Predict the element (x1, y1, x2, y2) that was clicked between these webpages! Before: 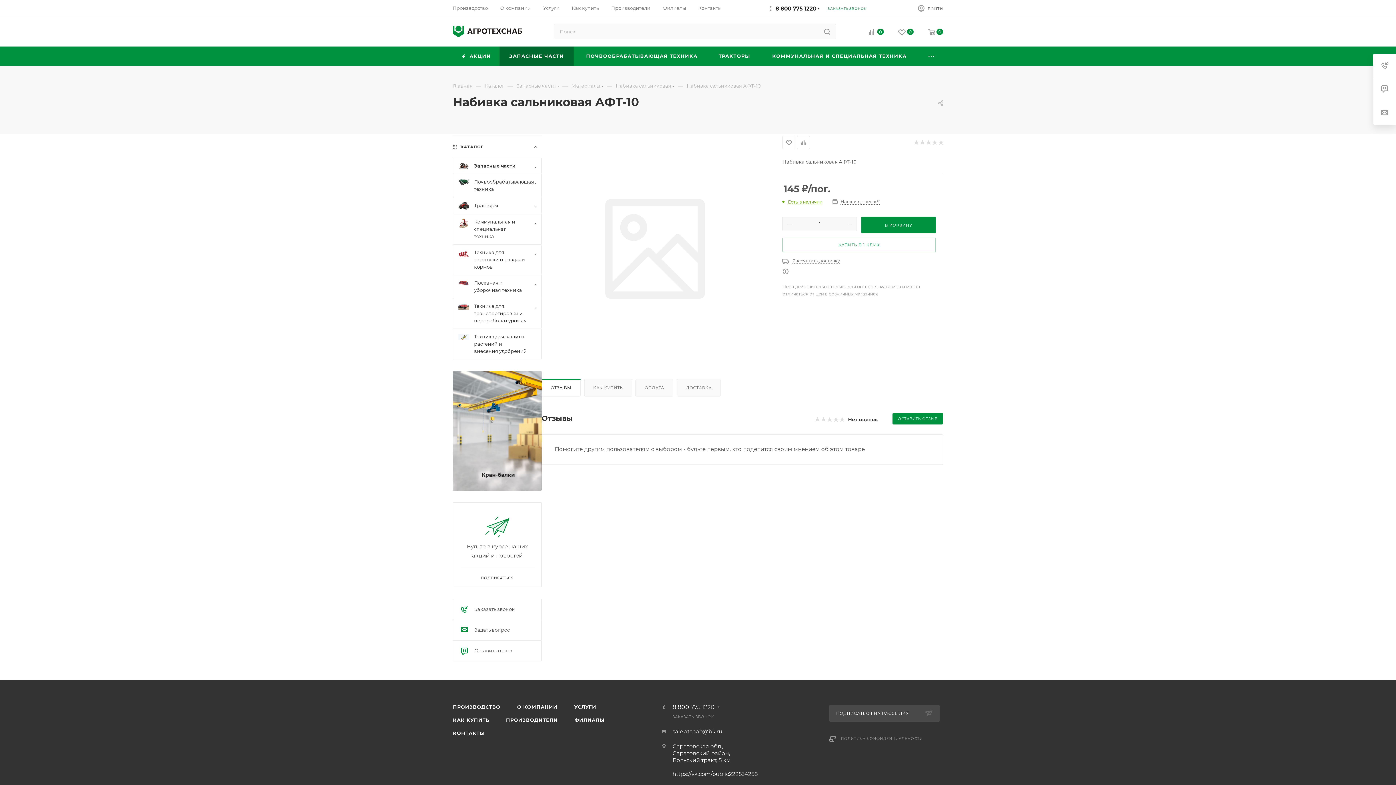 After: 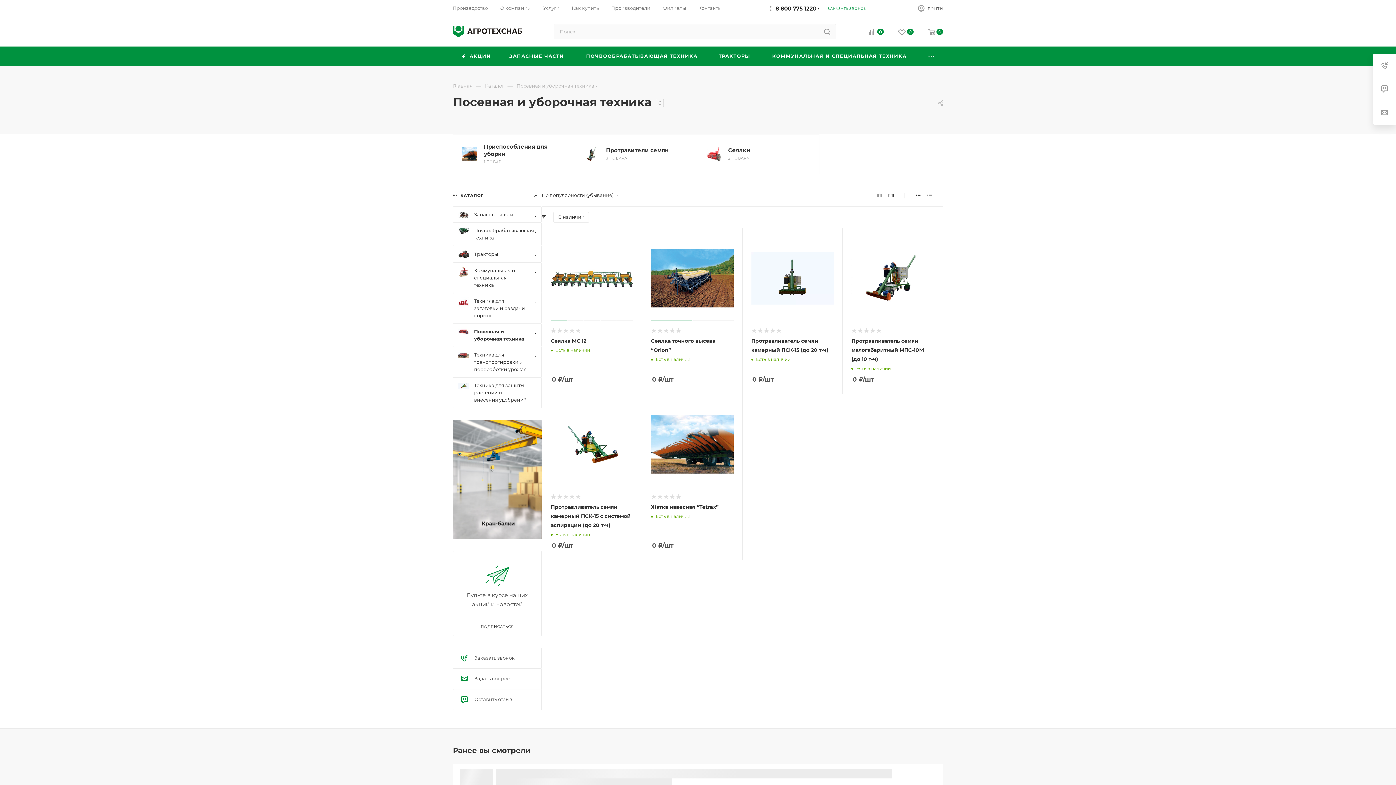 Action: label: Посевная и уборочная техника bbox: (453, 274, 541, 298)